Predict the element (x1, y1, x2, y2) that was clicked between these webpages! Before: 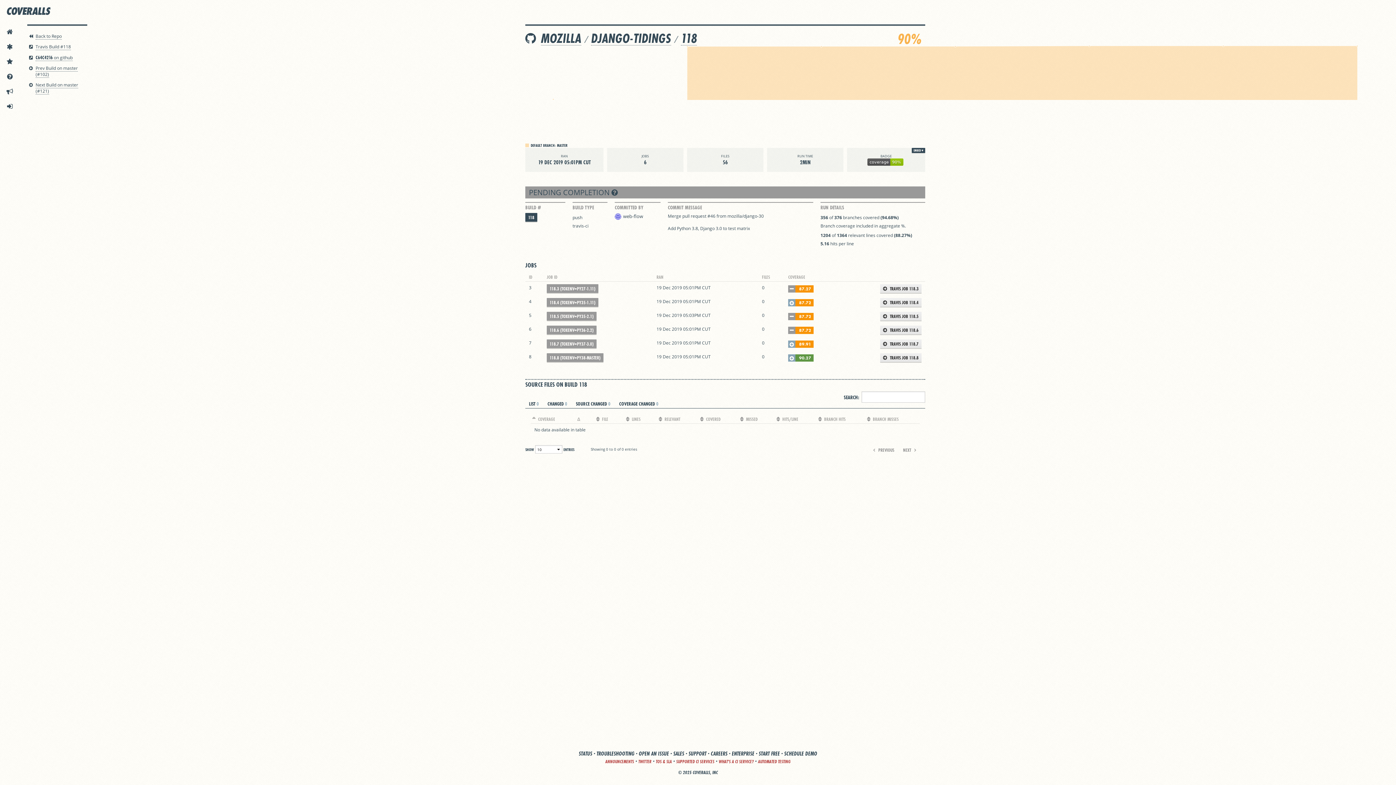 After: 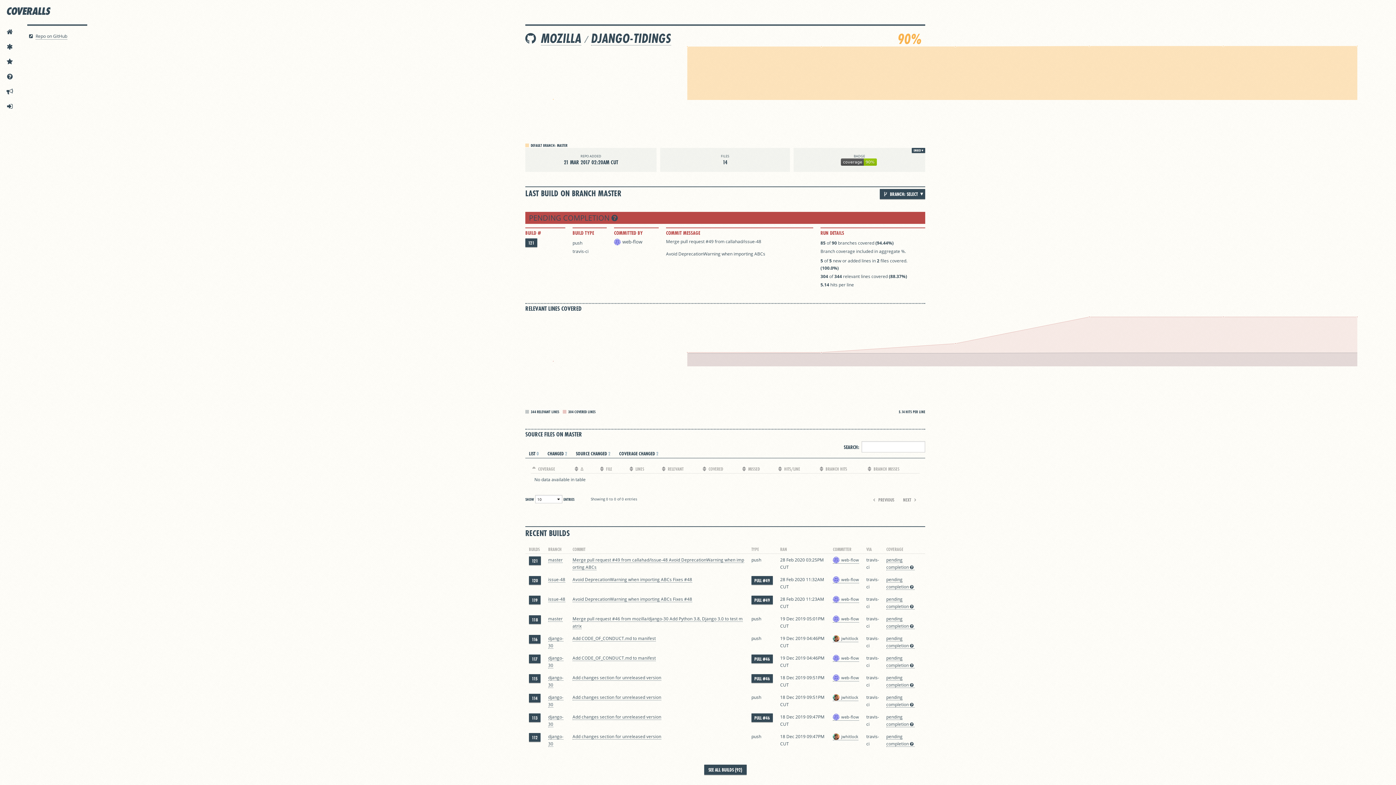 Action: bbox: (591, 31, 671, 45) label: DJANGO-TIDINGS